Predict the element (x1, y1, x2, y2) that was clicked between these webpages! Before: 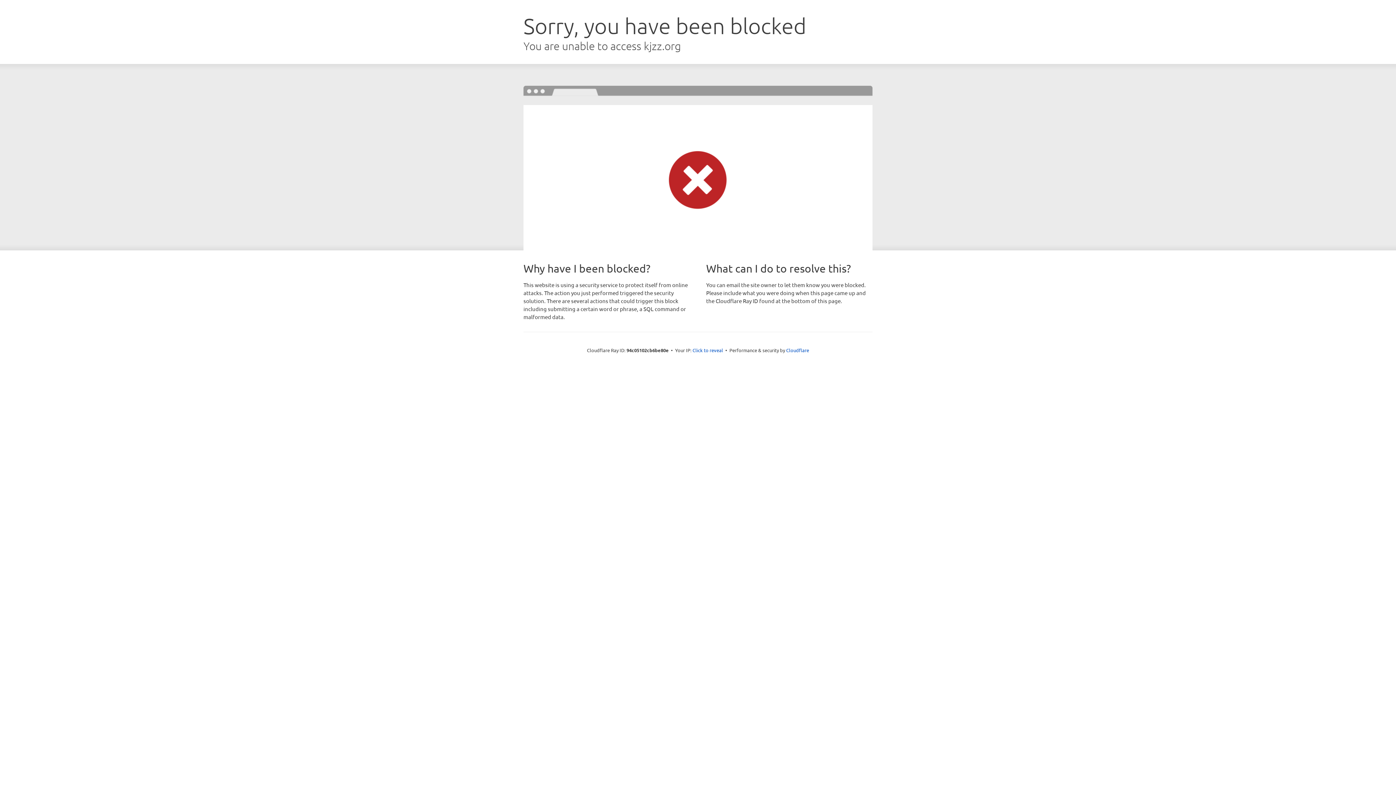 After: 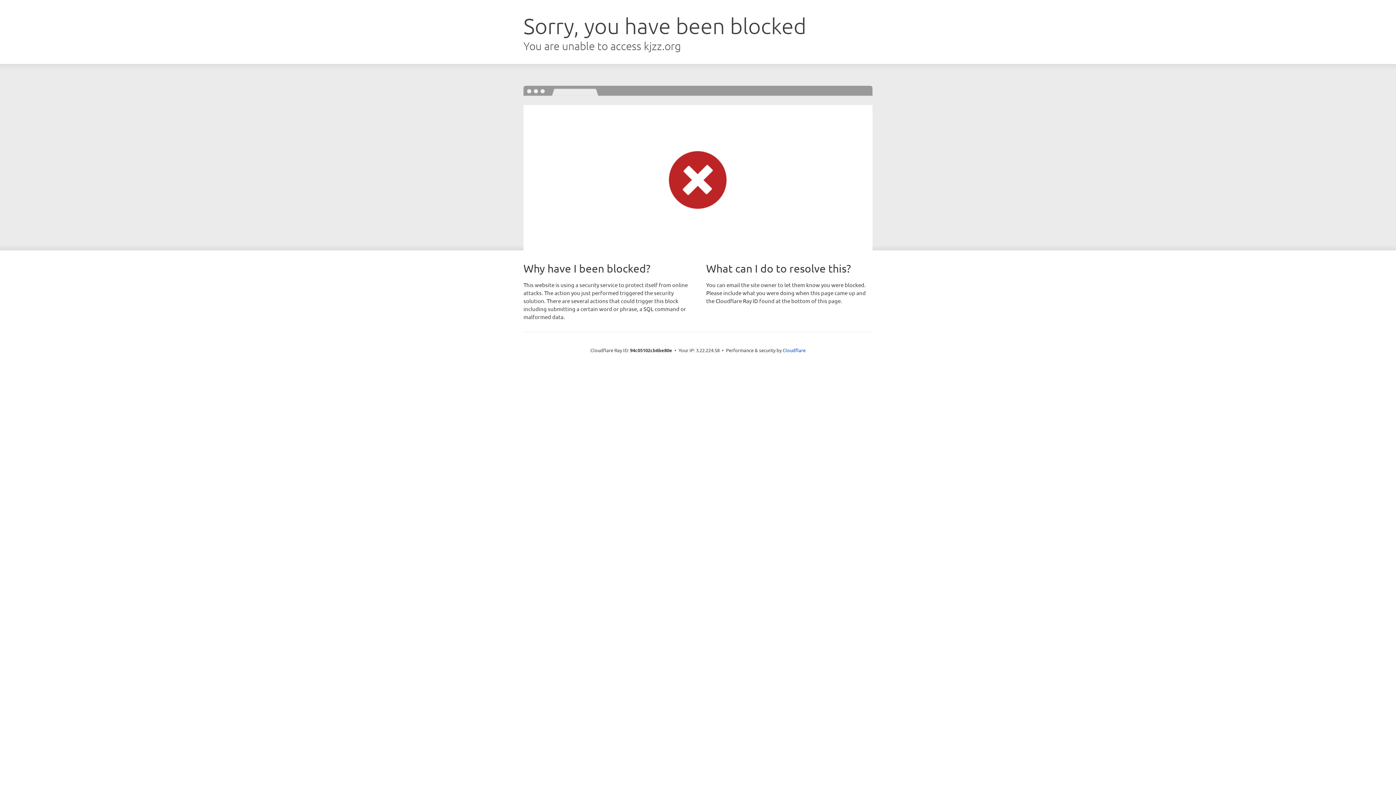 Action: bbox: (692, 346, 723, 353) label: Click to reveal